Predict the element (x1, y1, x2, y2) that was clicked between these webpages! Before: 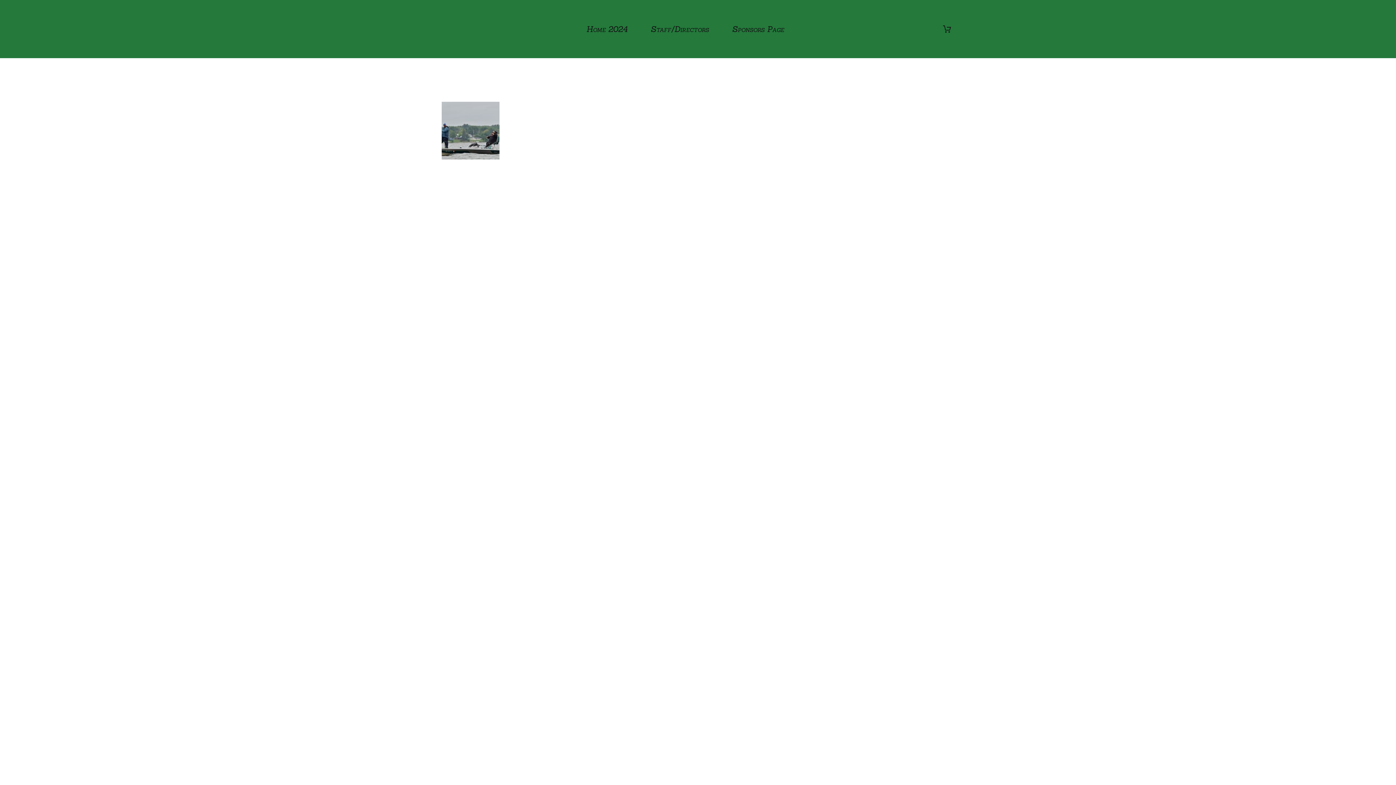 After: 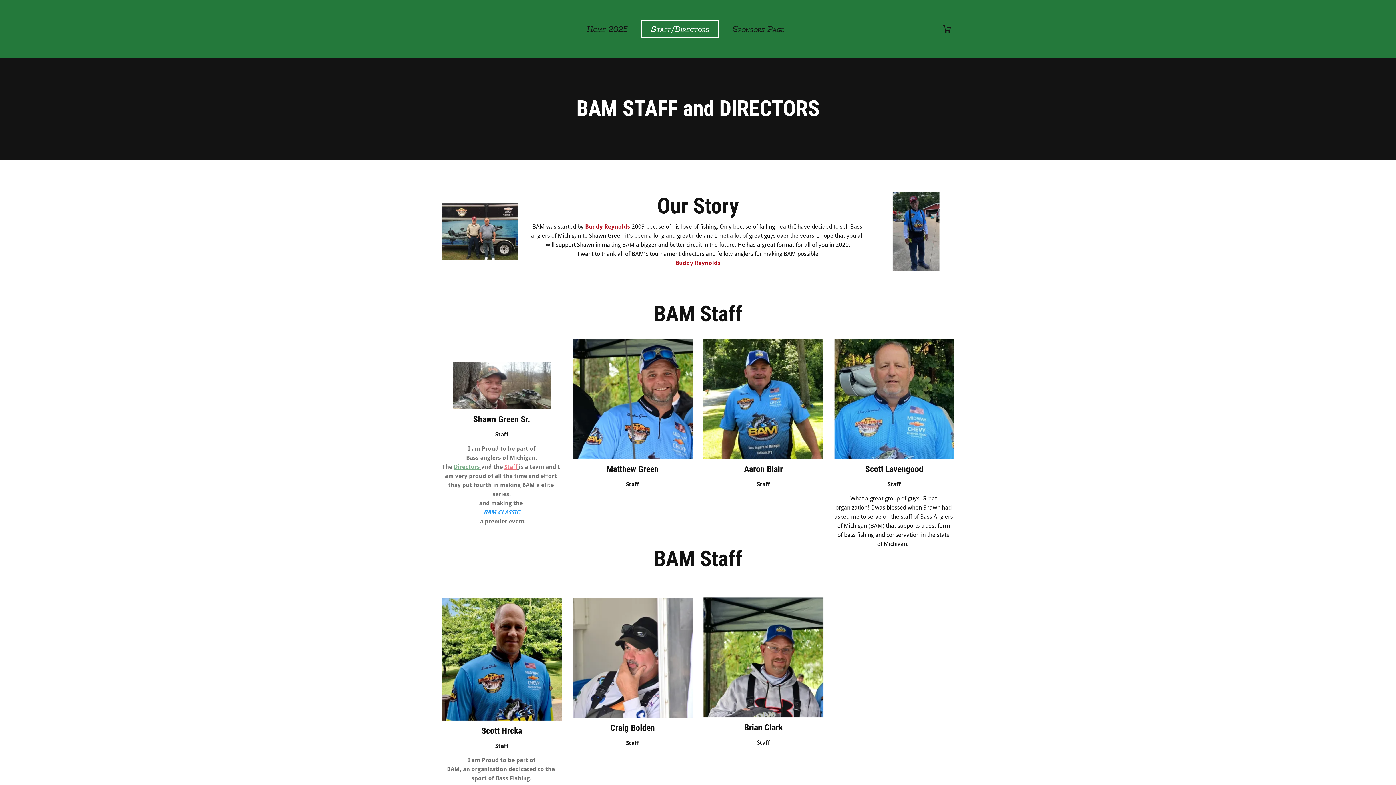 Action: bbox: (641, 20, 718, 37) label: Staff/Directors